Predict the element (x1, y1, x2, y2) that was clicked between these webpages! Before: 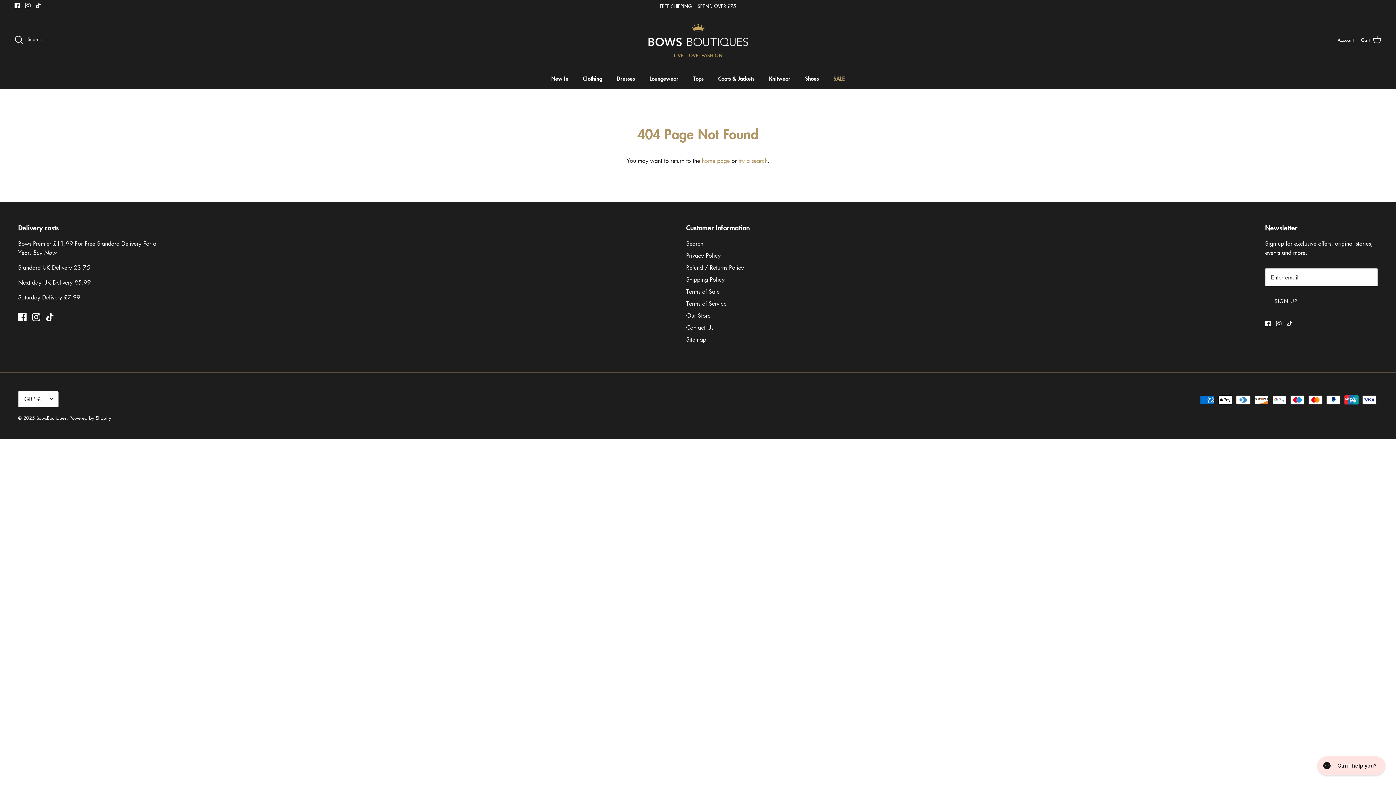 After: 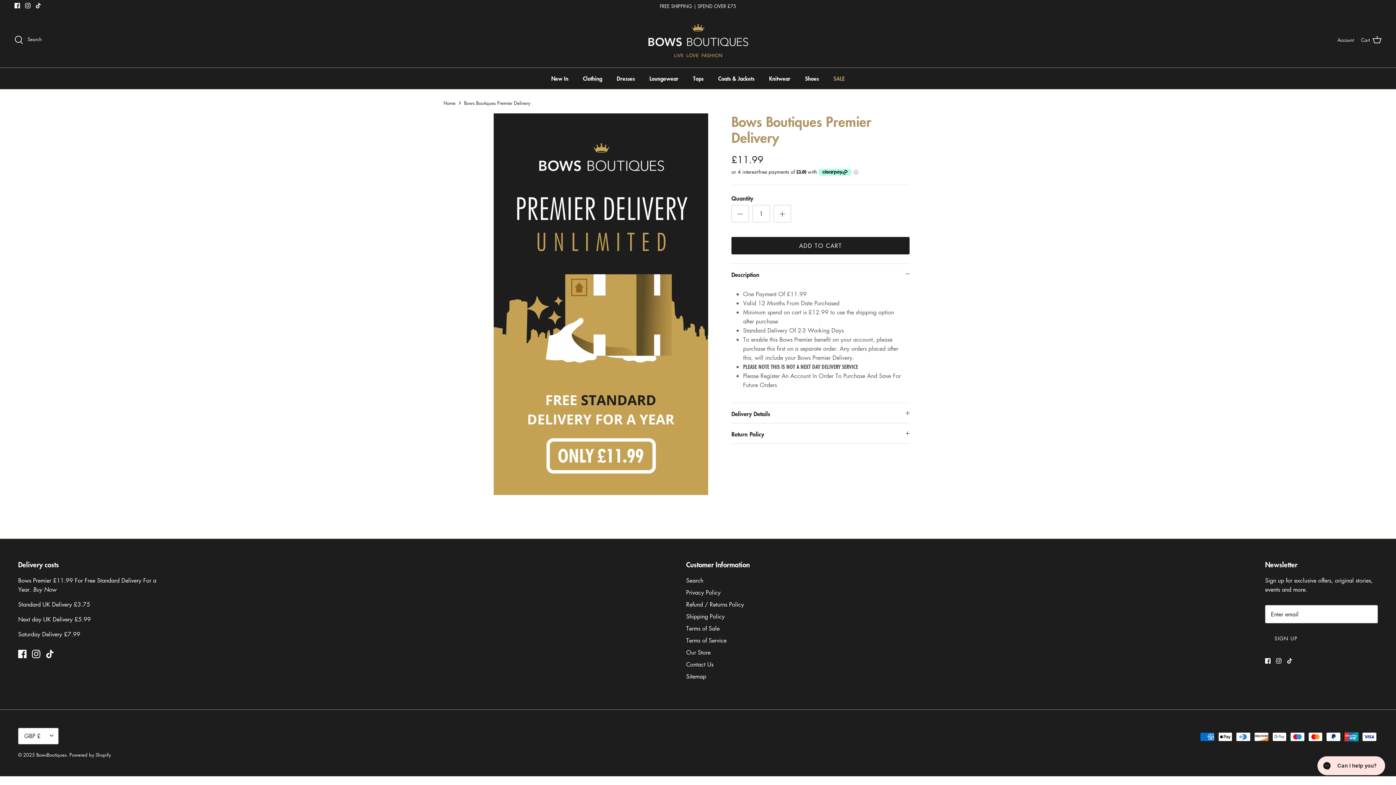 Action: bbox: (33, 248, 56, 256) label: Buy Now